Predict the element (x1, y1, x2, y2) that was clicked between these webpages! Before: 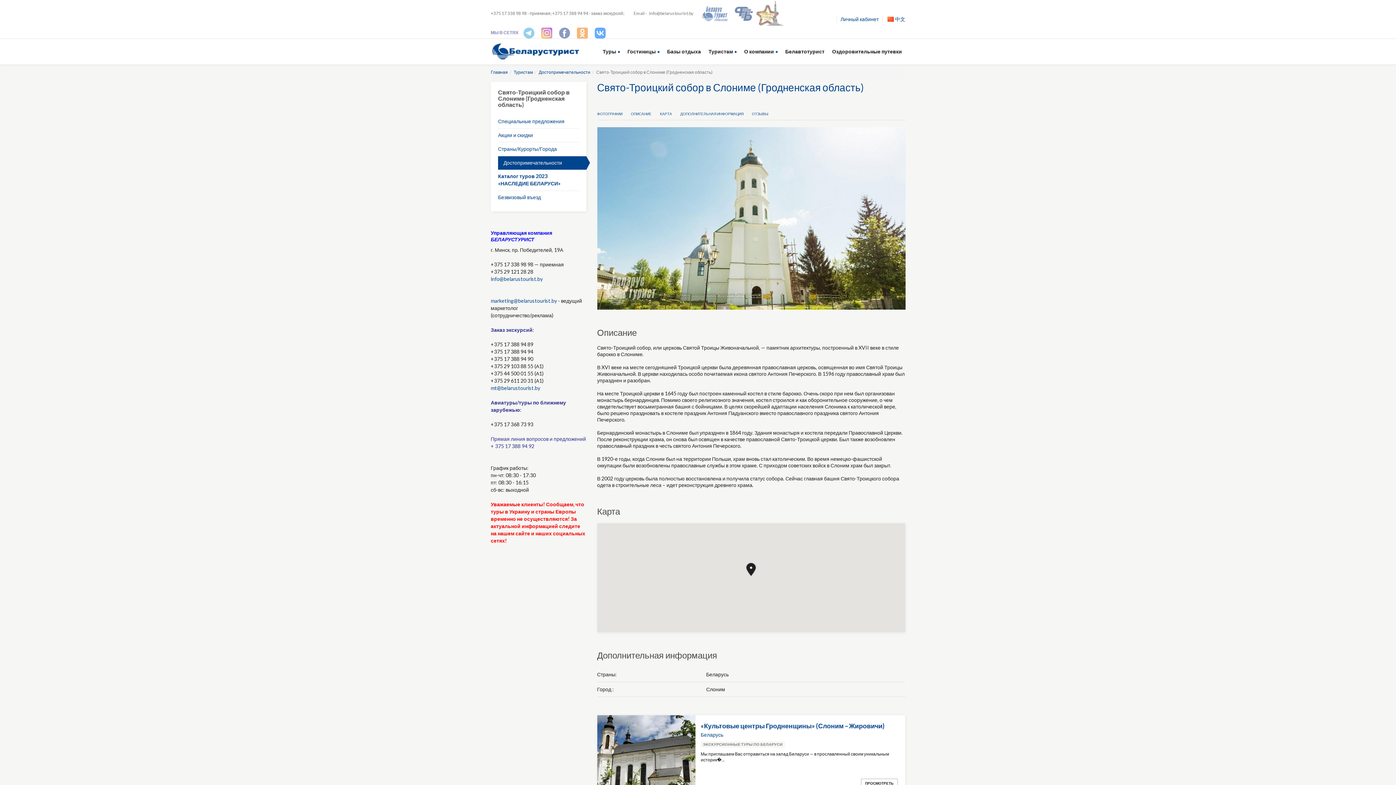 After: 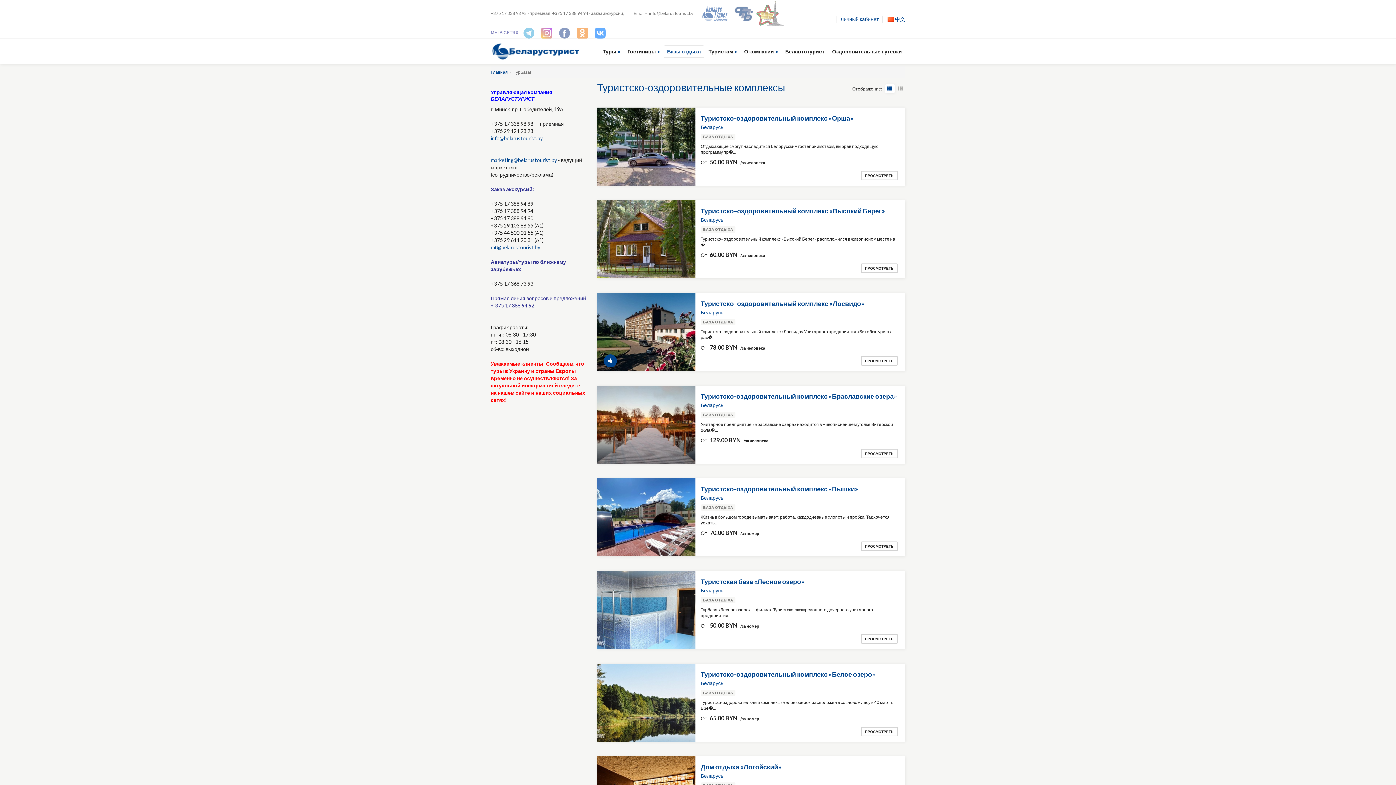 Action: bbox: (664, 45, 704, 57) label: Базы отдыха